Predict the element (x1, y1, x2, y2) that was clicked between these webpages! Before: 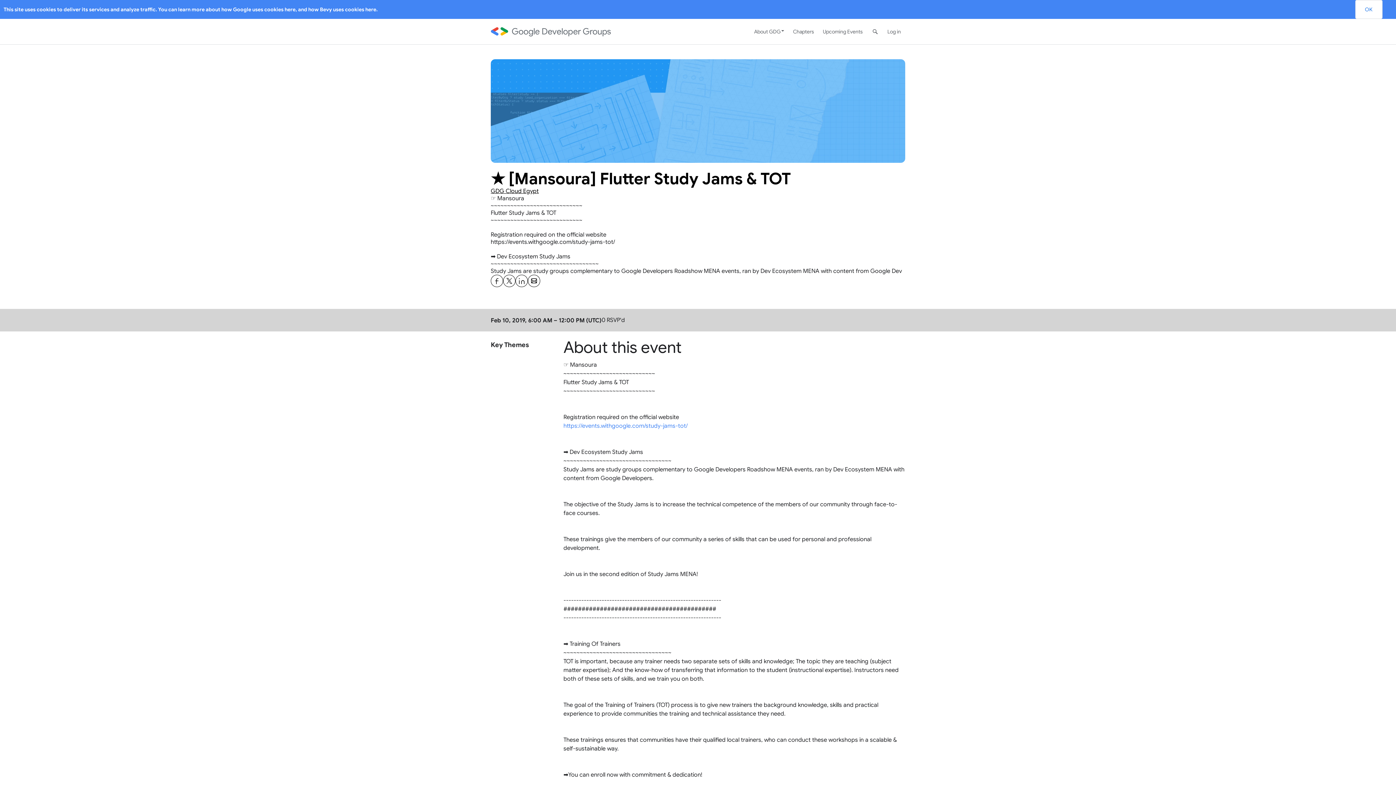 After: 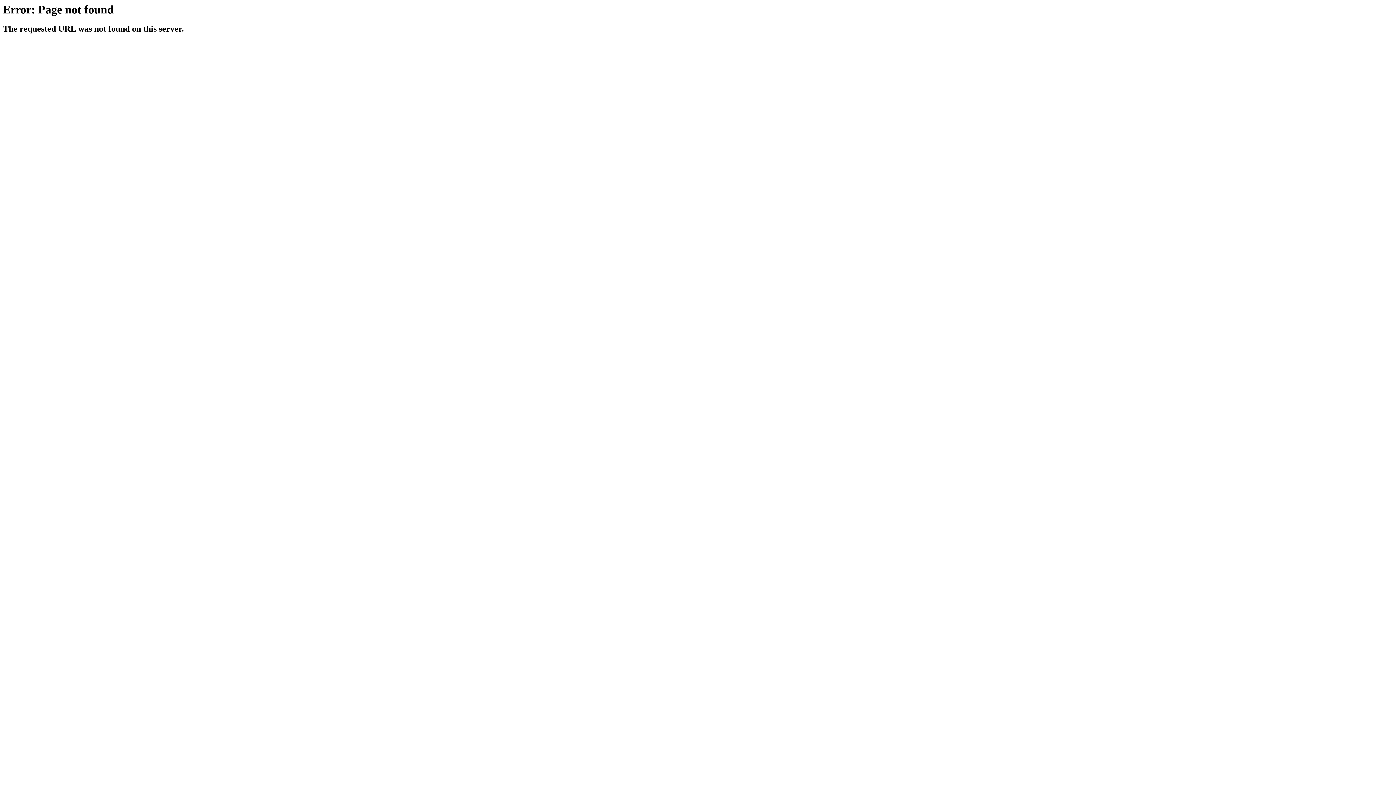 Action: label: https://events.withgoogle.com/study-jams-tot/ bbox: (563, 422, 688, 429)